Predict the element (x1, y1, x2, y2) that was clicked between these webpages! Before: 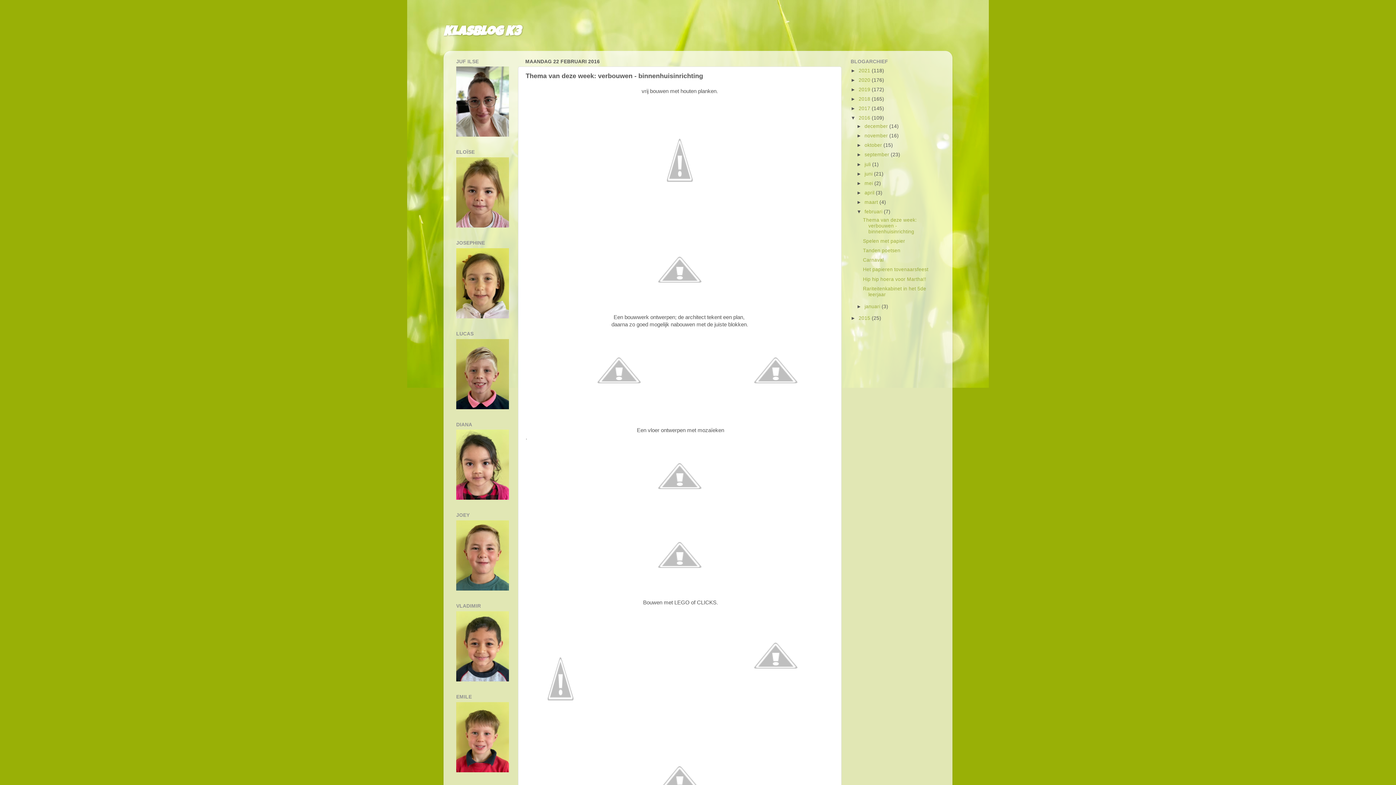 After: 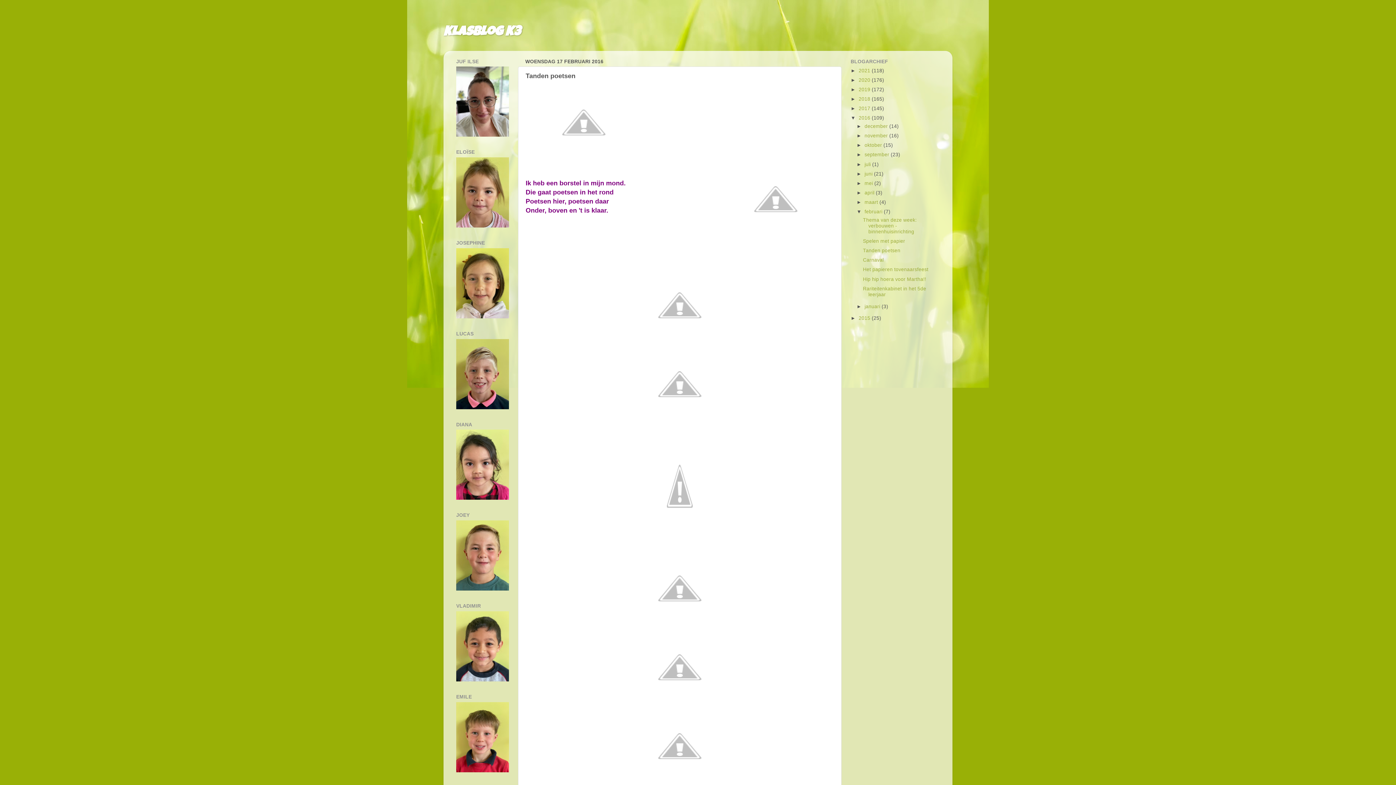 Action: label: Tanden poetsen bbox: (863, 248, 900, 253)